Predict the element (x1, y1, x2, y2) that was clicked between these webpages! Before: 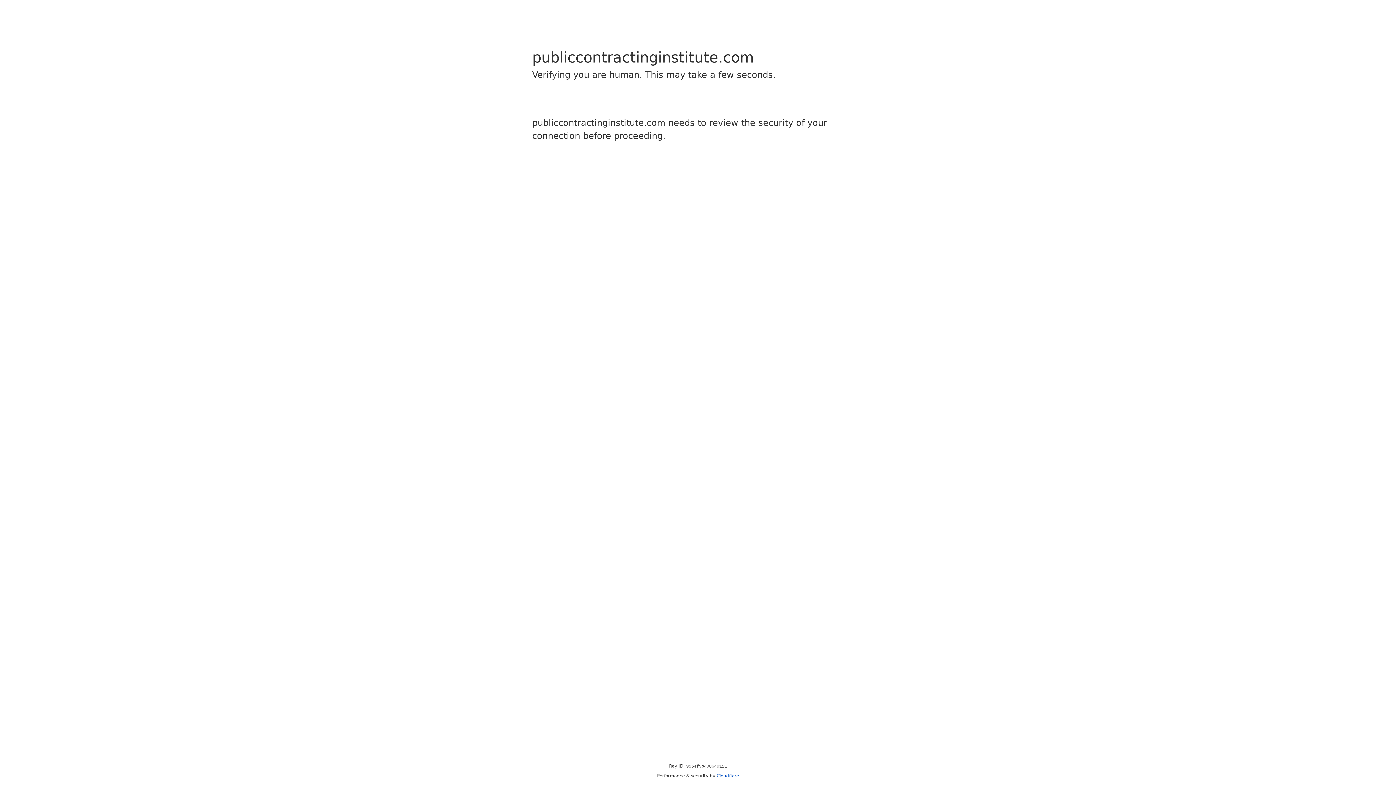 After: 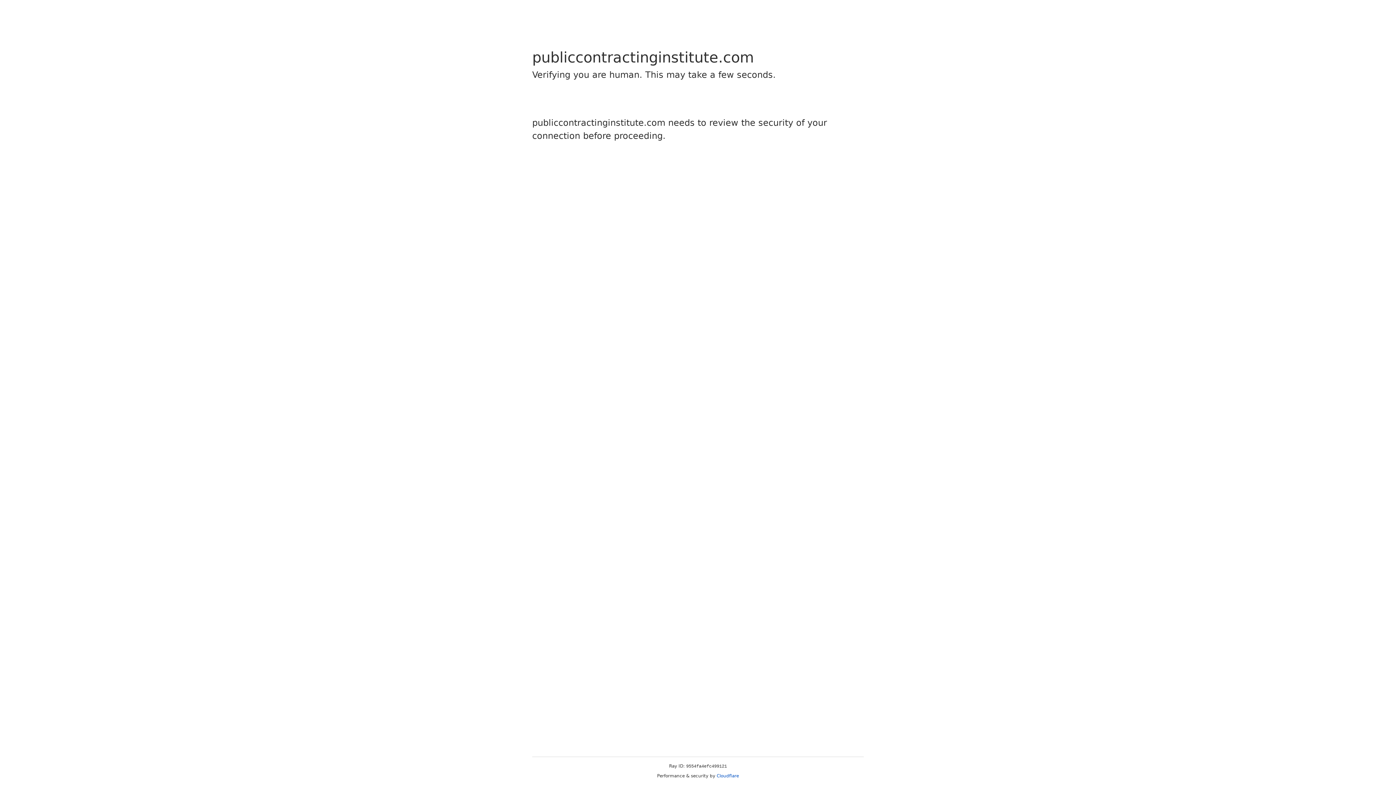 Action: bbox: (716, 773, 739, 778) label: Cloudflare